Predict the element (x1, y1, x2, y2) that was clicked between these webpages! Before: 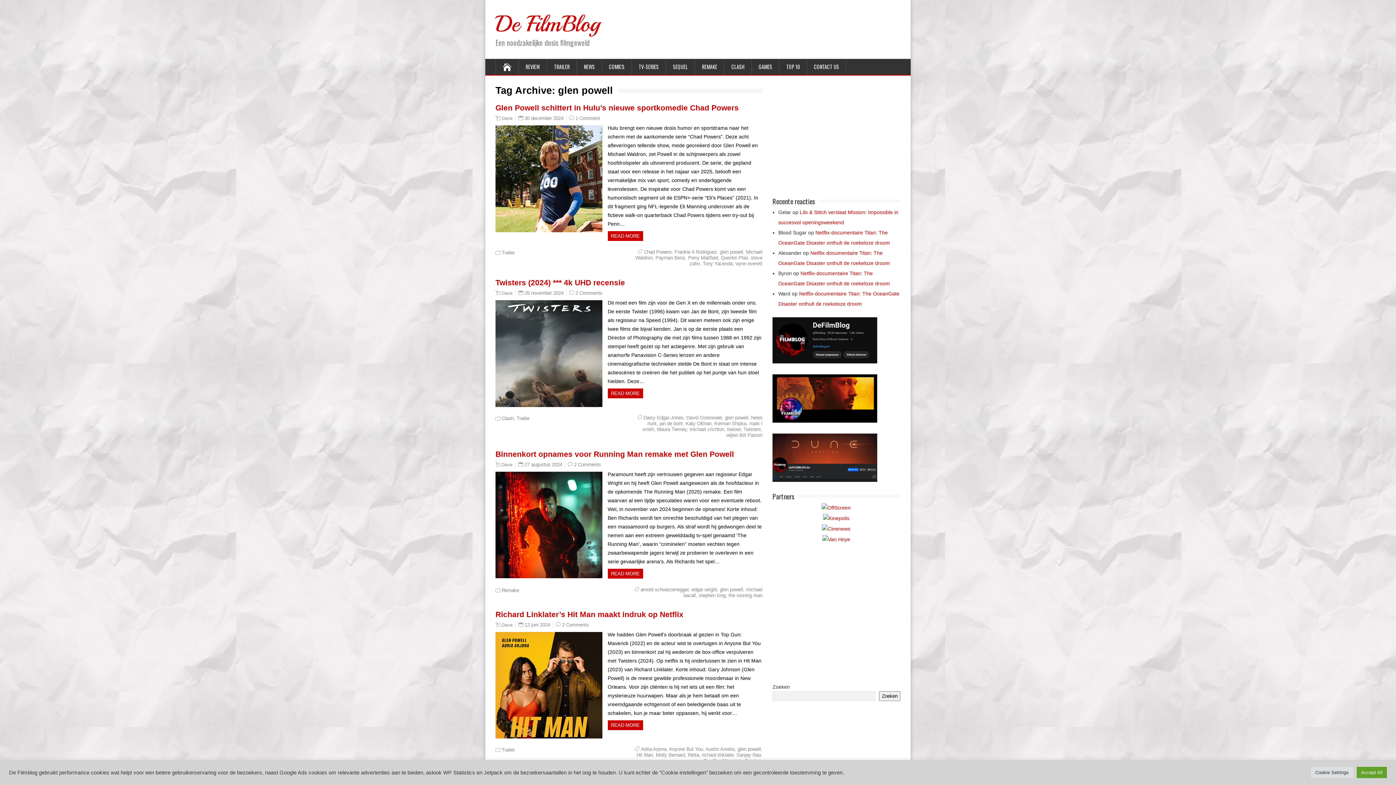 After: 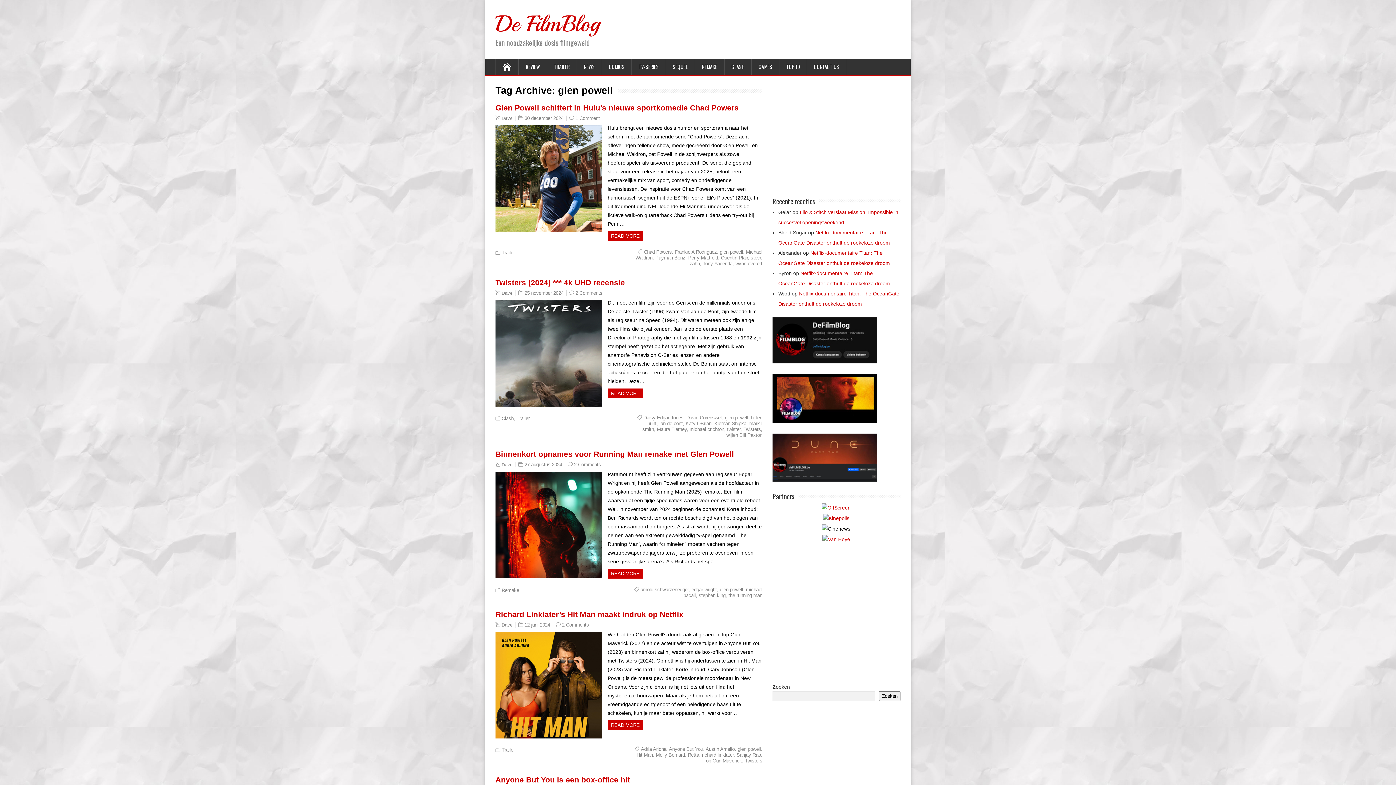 Action: bbox: (822, 526, 851, 532)